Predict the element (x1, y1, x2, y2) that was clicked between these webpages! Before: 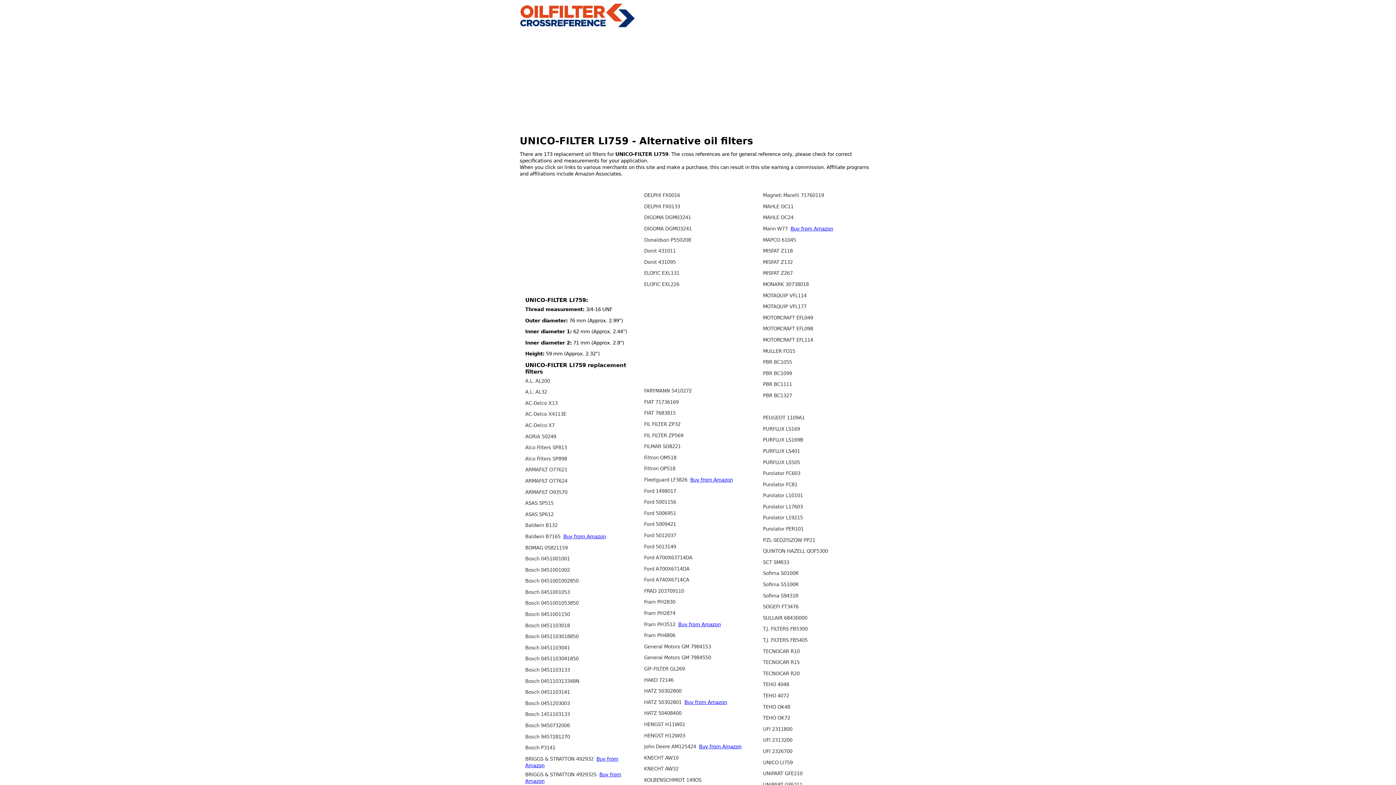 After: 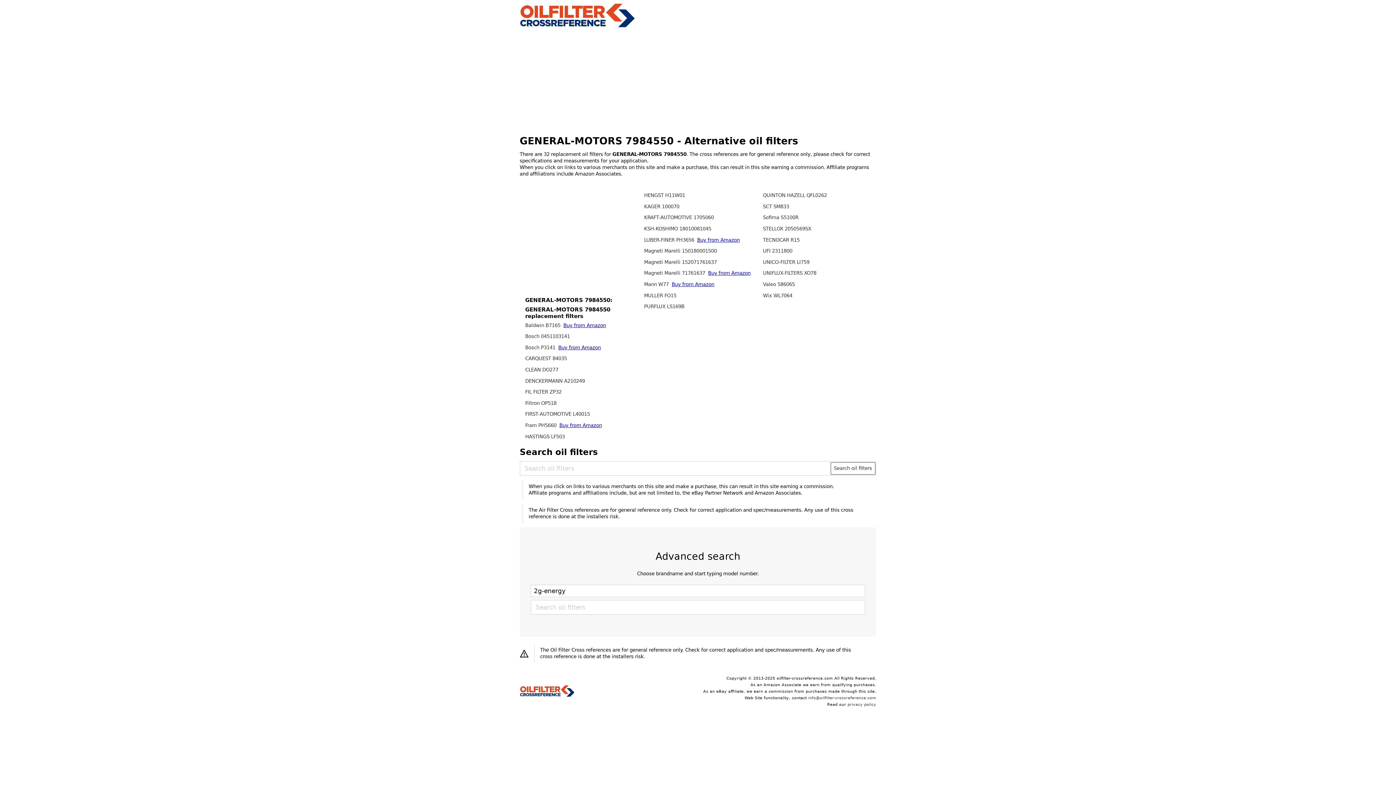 Action: label: General Motors GM 7984550 bbox: (644, 655, 711, 660)